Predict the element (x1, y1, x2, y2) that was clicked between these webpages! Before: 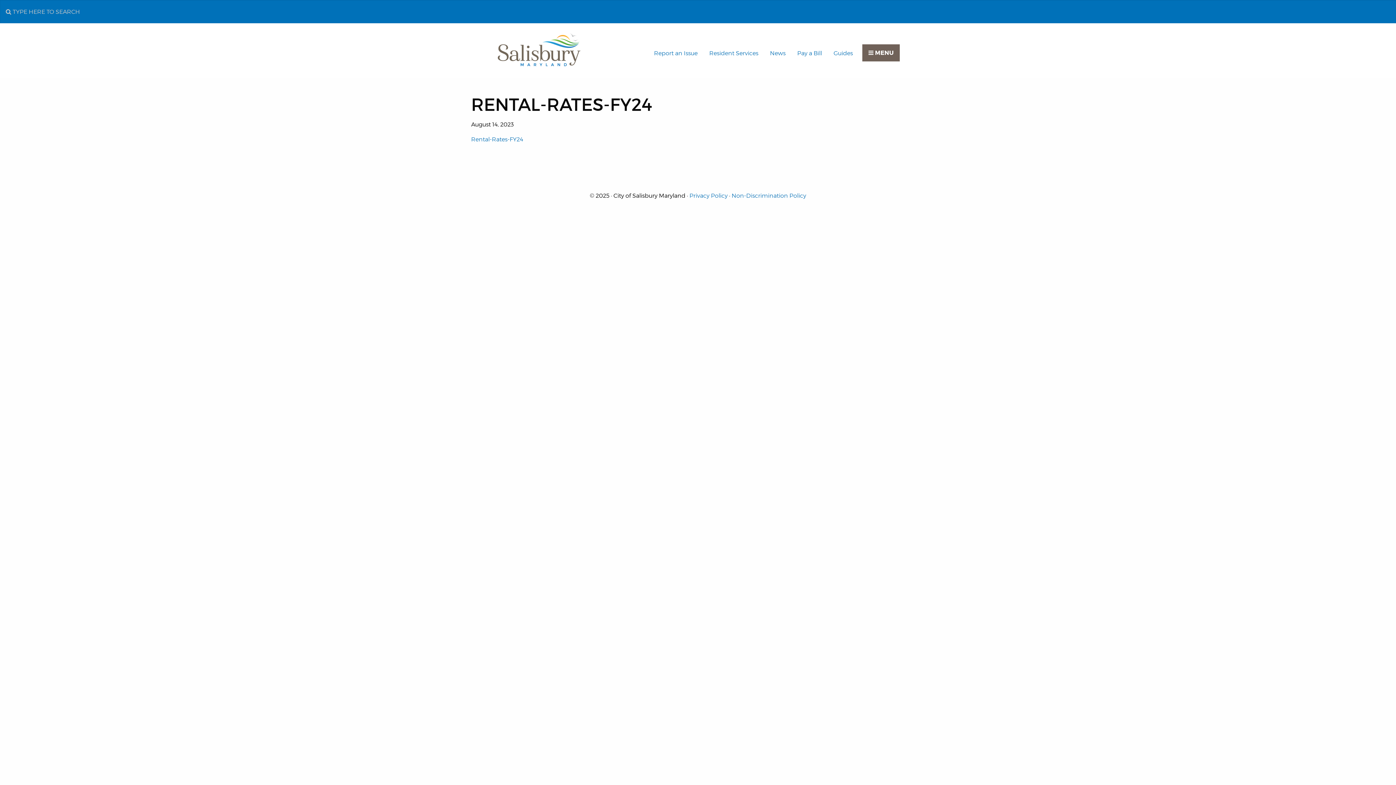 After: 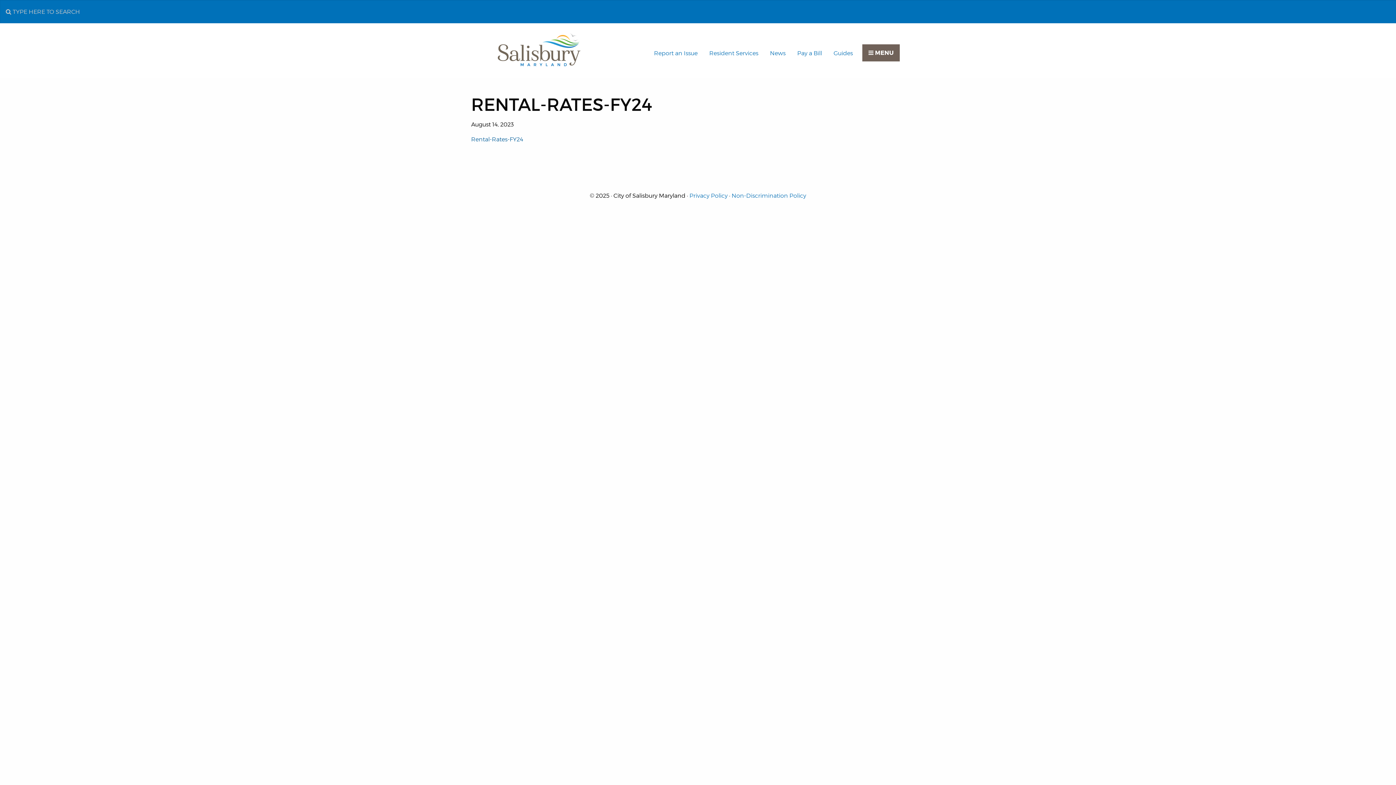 Action: label: Rental-Rates-FY24 bbox: (471, 136, 523, 142)